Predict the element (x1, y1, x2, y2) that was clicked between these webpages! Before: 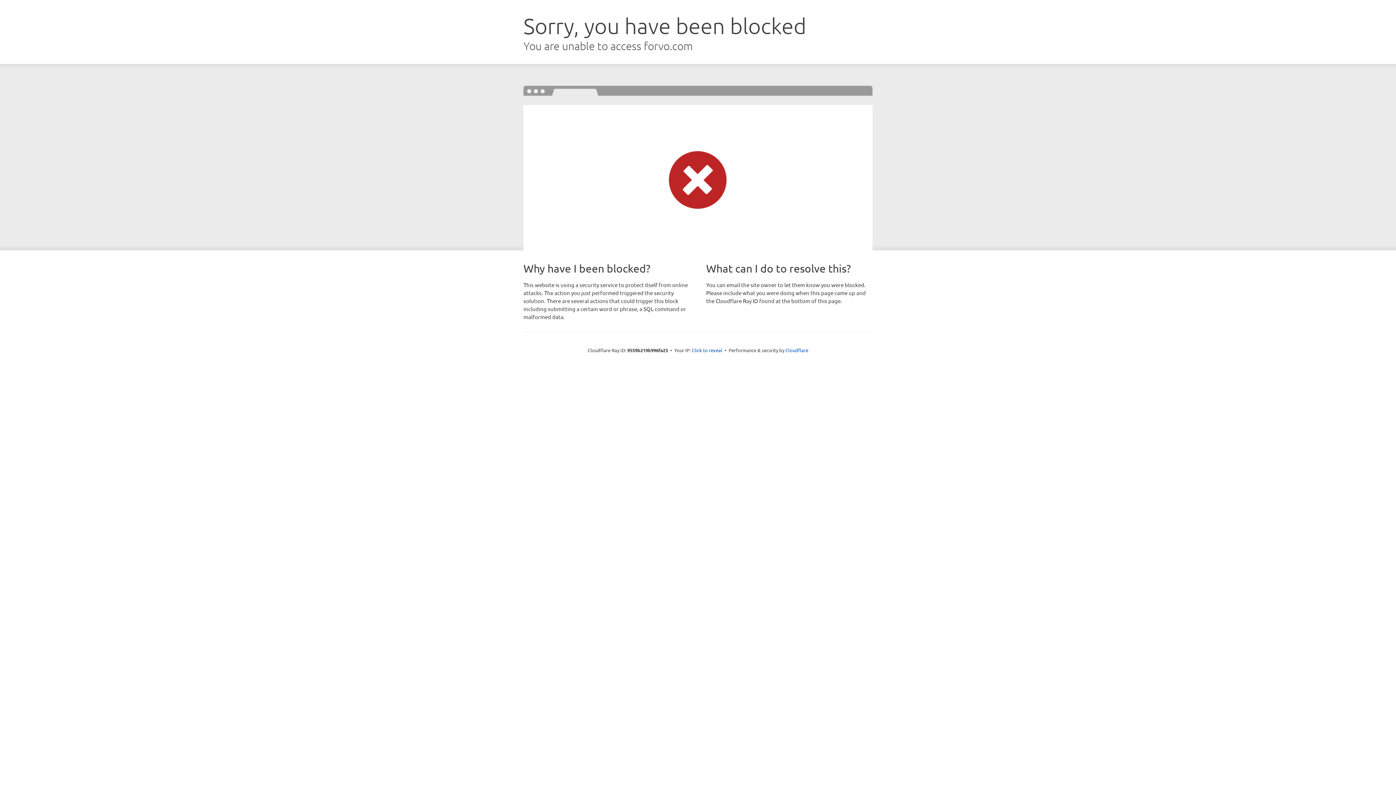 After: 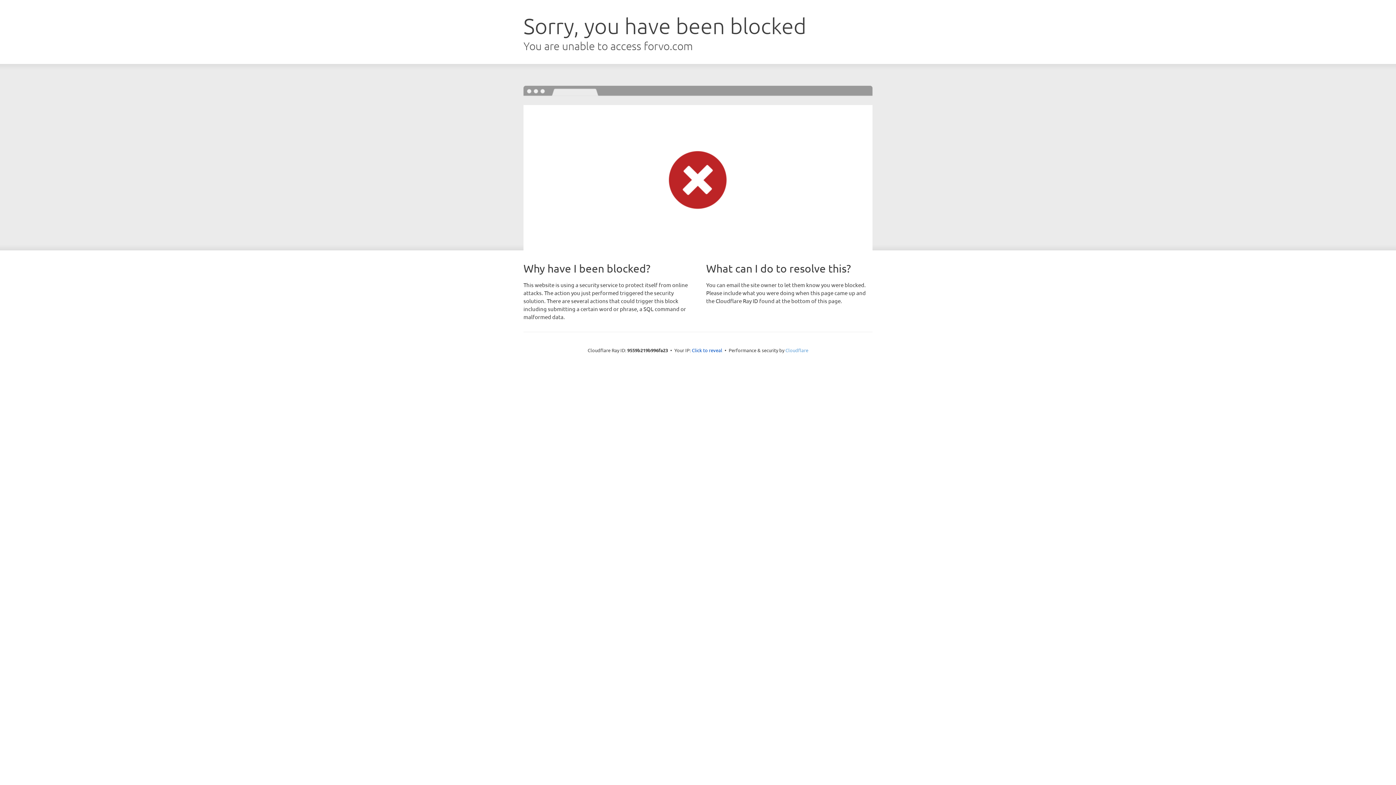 Action: bbox: (785, 347, 808, 353) label: Cloudflare